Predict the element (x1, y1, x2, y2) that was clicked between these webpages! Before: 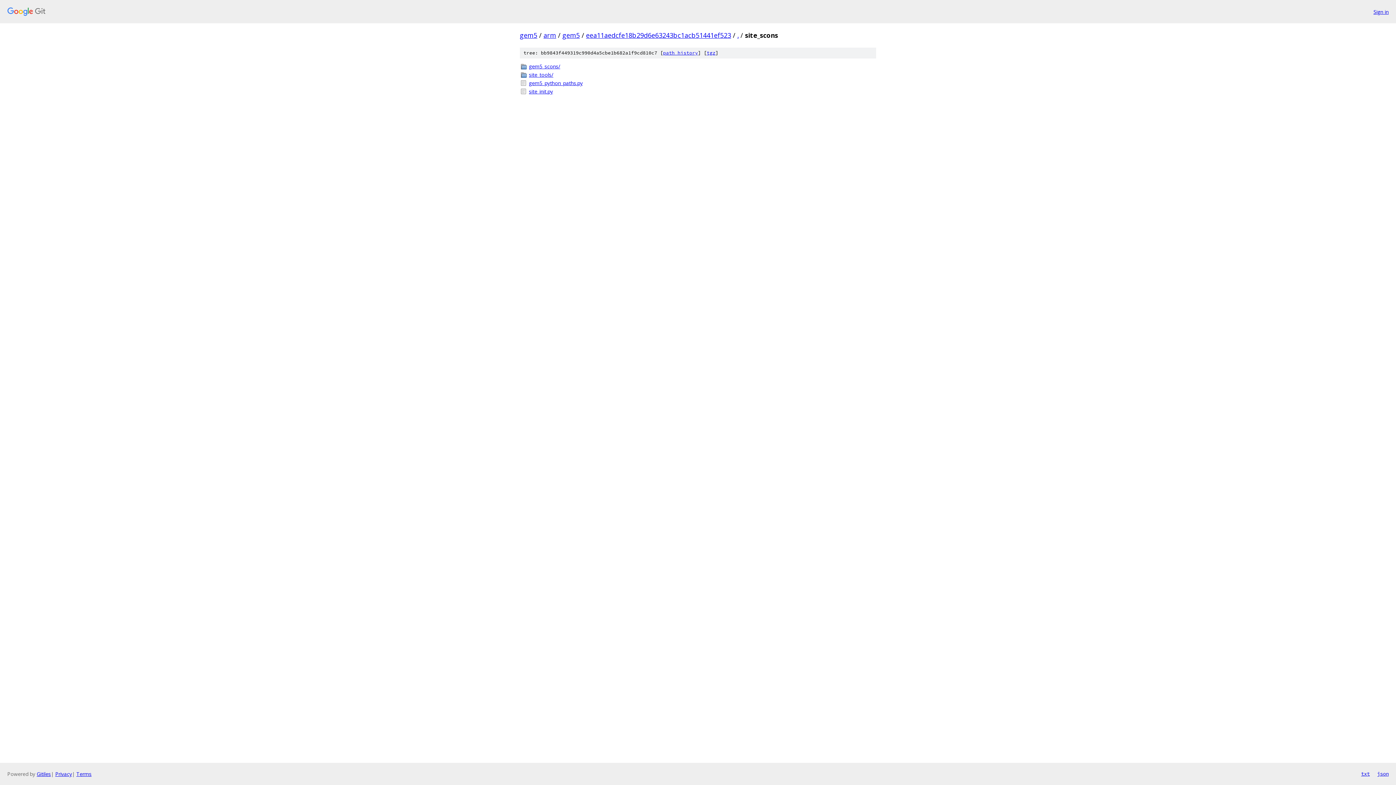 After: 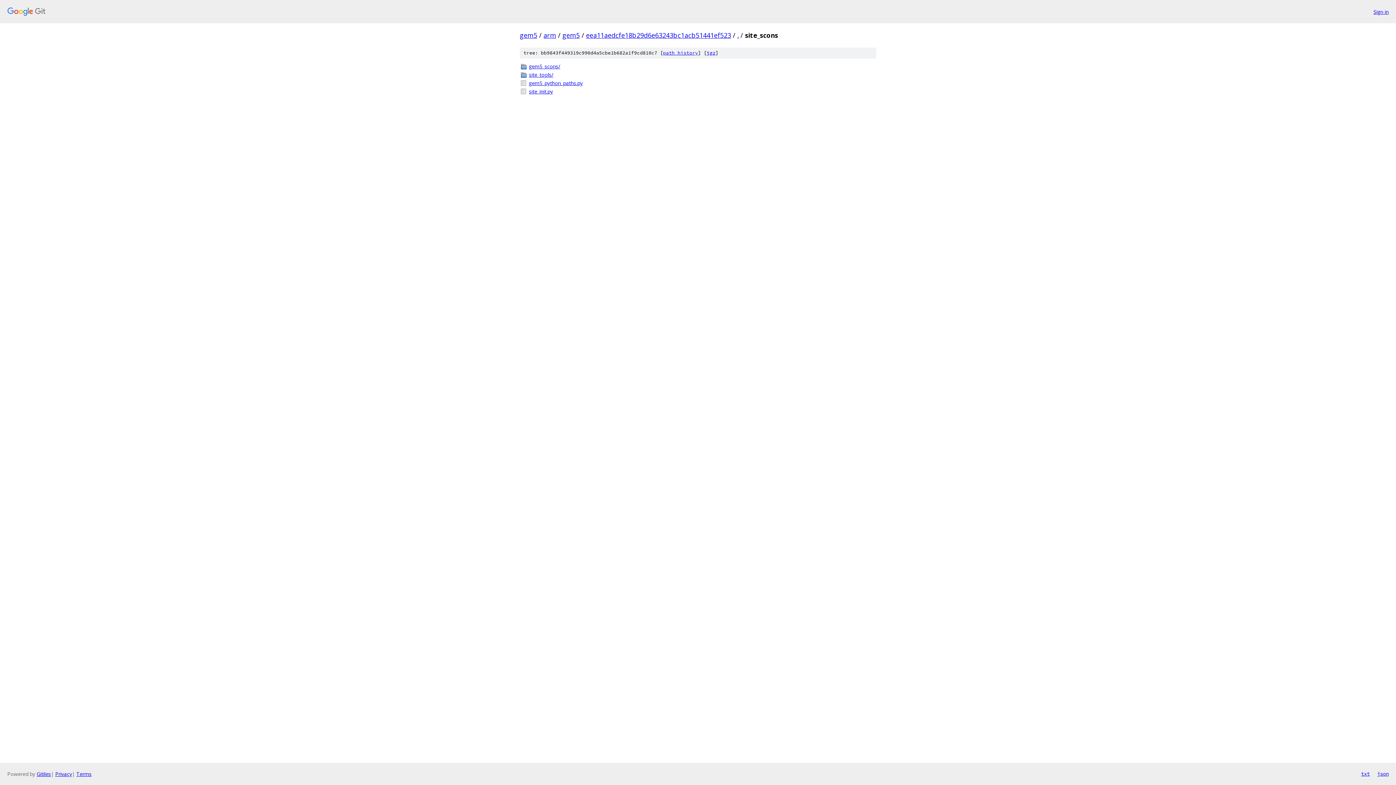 Action: bbox: (1377, 770, 1389, 778) label: json